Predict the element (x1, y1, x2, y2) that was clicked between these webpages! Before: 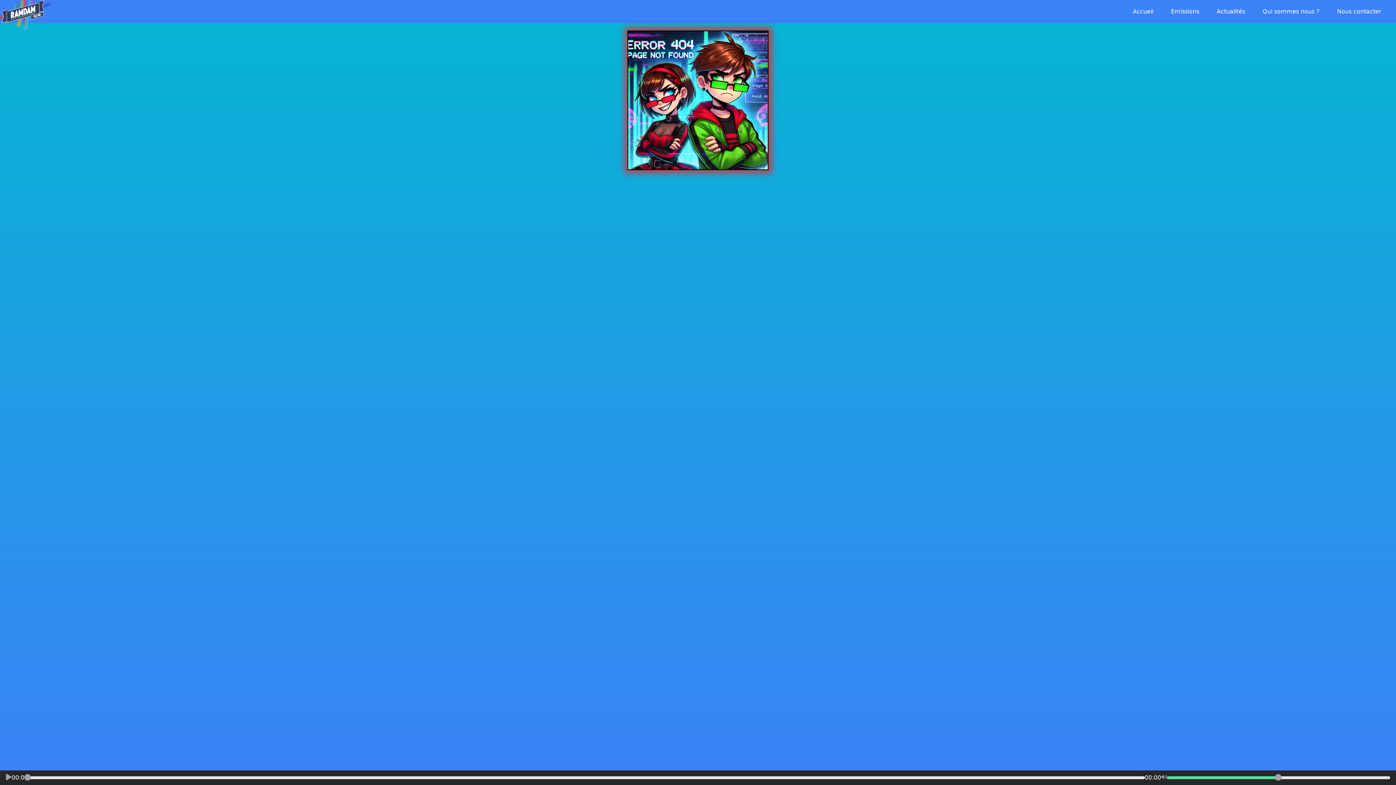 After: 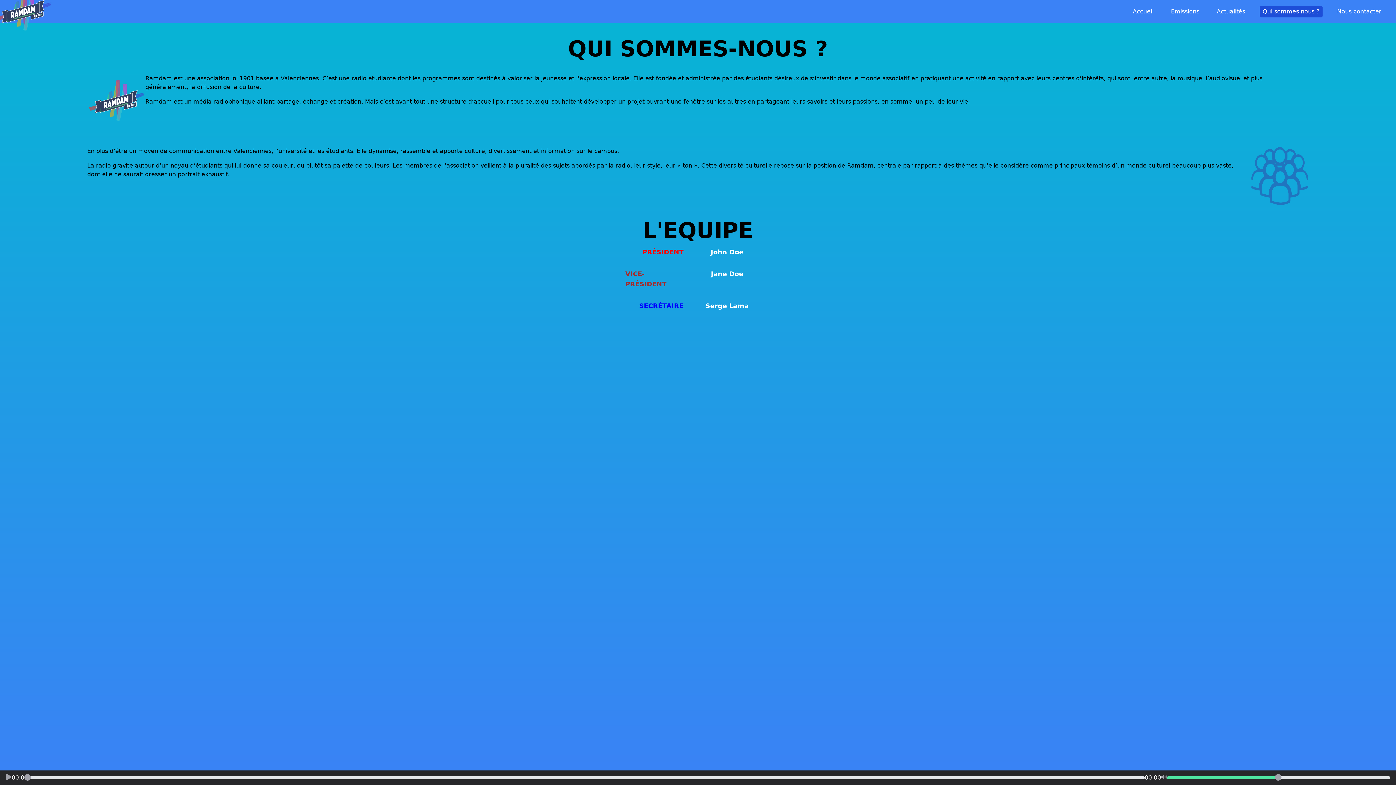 Action: label: Qui sommes nous ? bbox: (1260, 5, 1322, 17)